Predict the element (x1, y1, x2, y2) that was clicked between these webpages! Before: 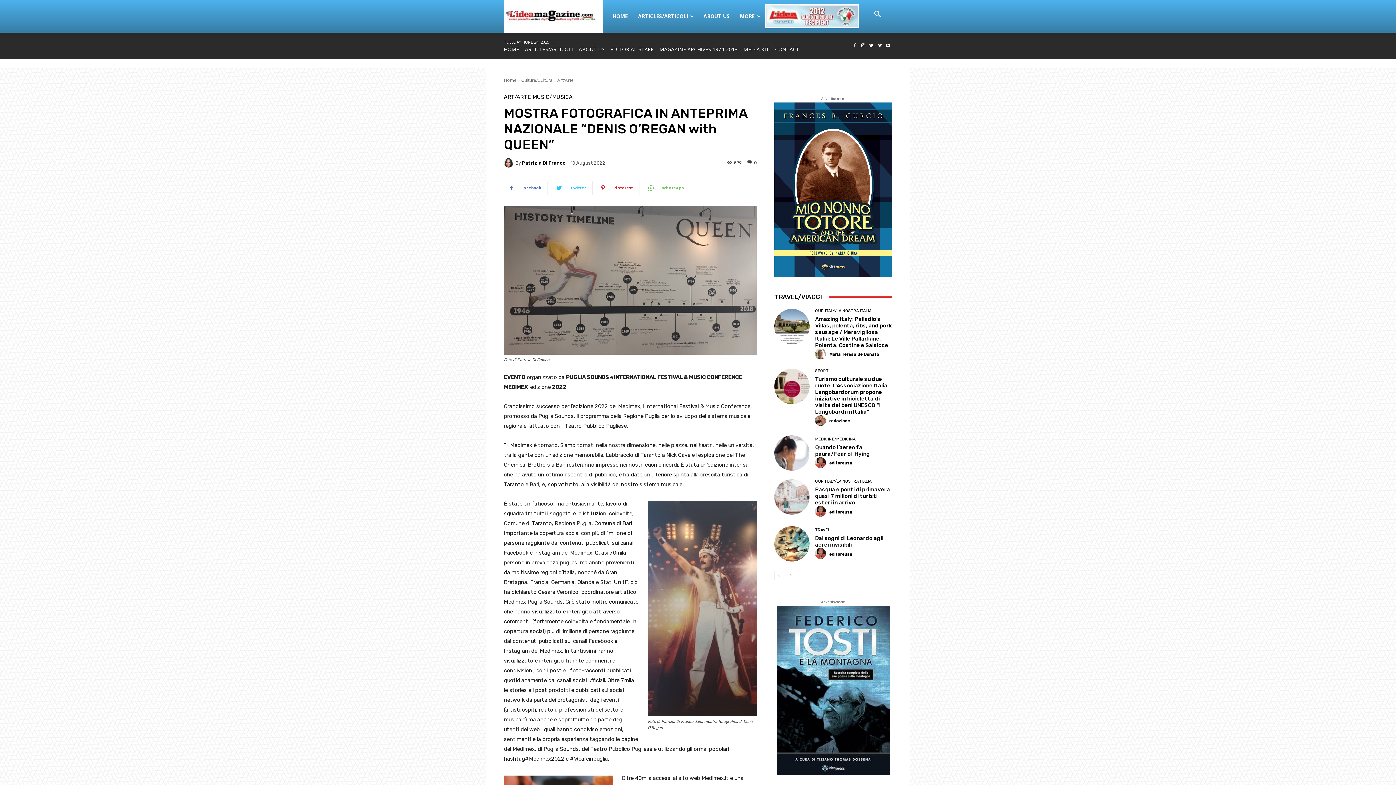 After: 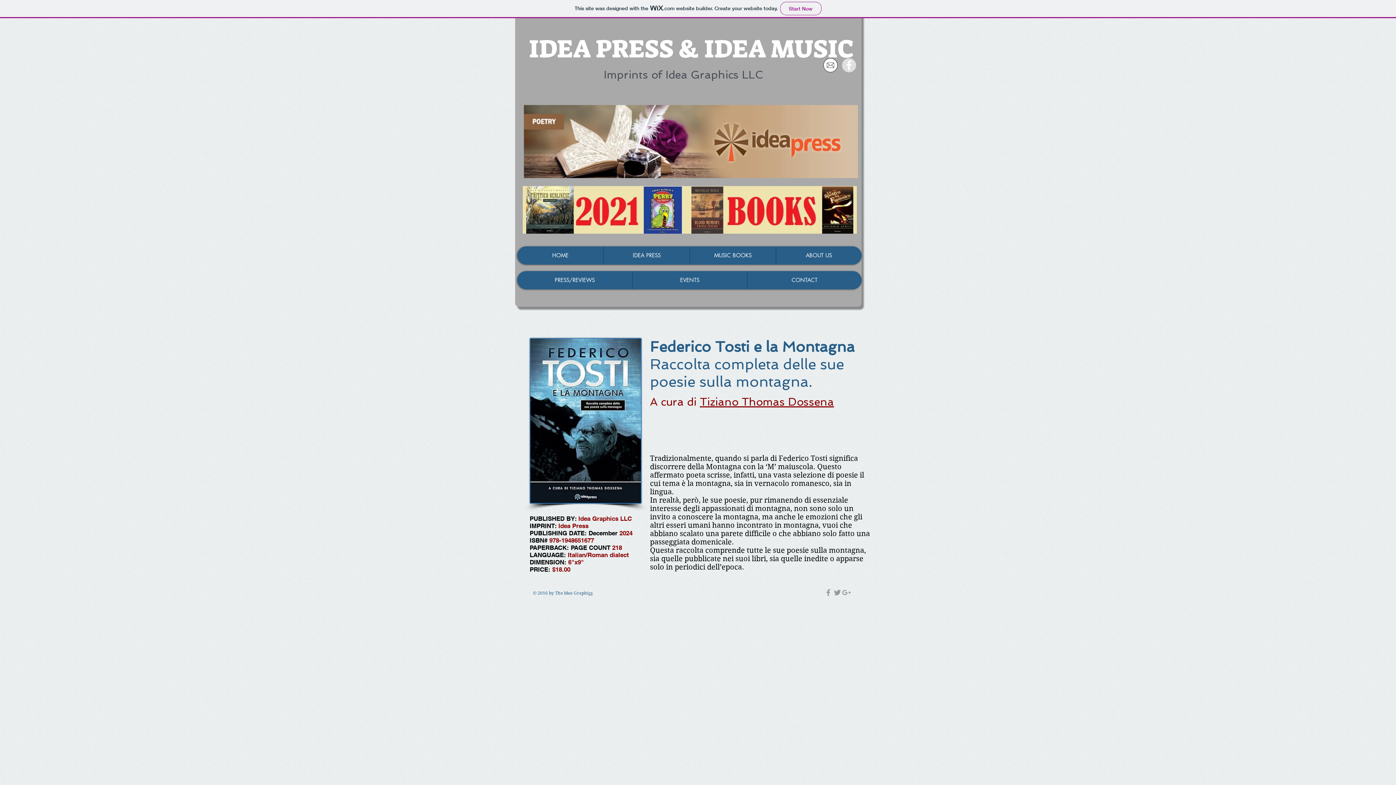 Action: bbox: (776, 606, 890, 775)